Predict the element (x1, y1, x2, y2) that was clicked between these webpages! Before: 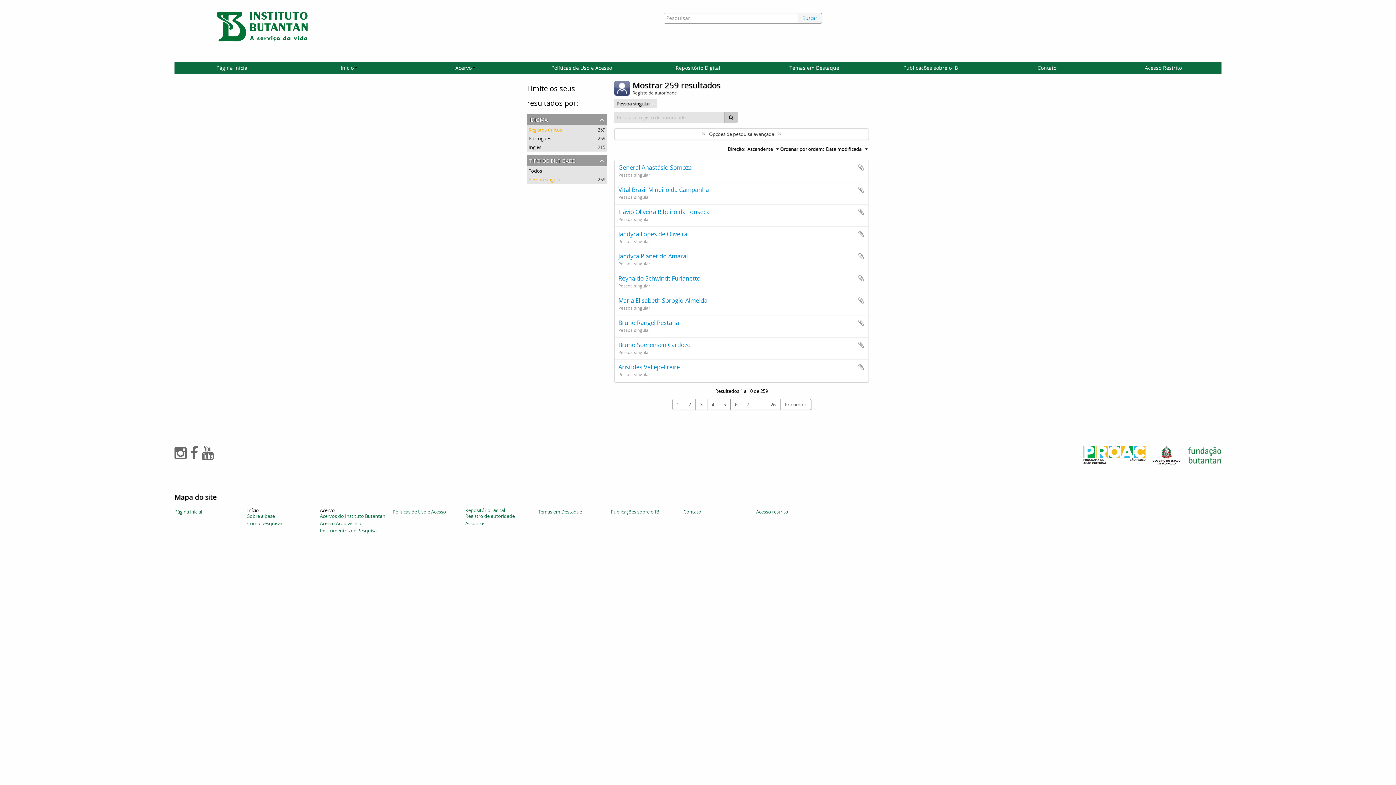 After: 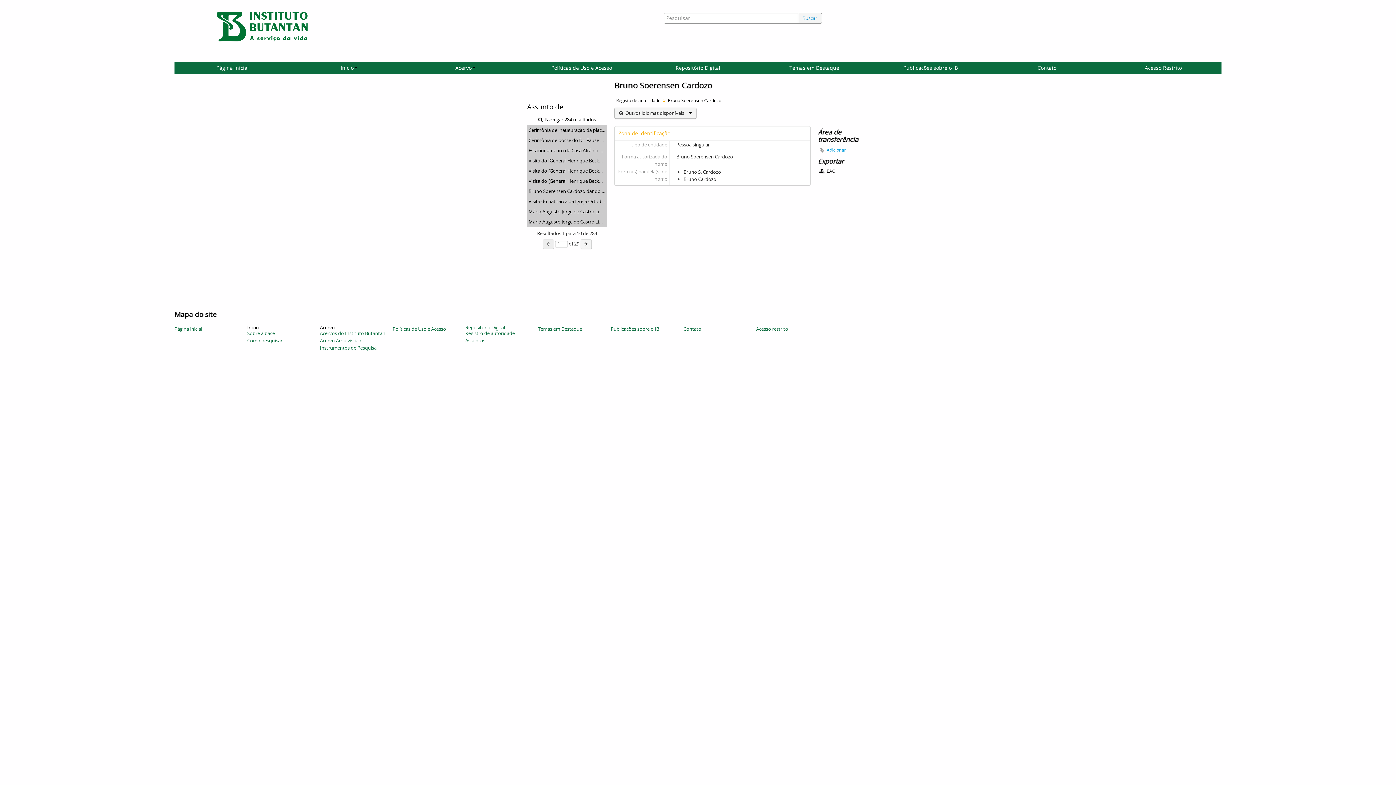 Action: label: Bruno Soerensen Cardozo bbox: (618, 341, 690, 349)